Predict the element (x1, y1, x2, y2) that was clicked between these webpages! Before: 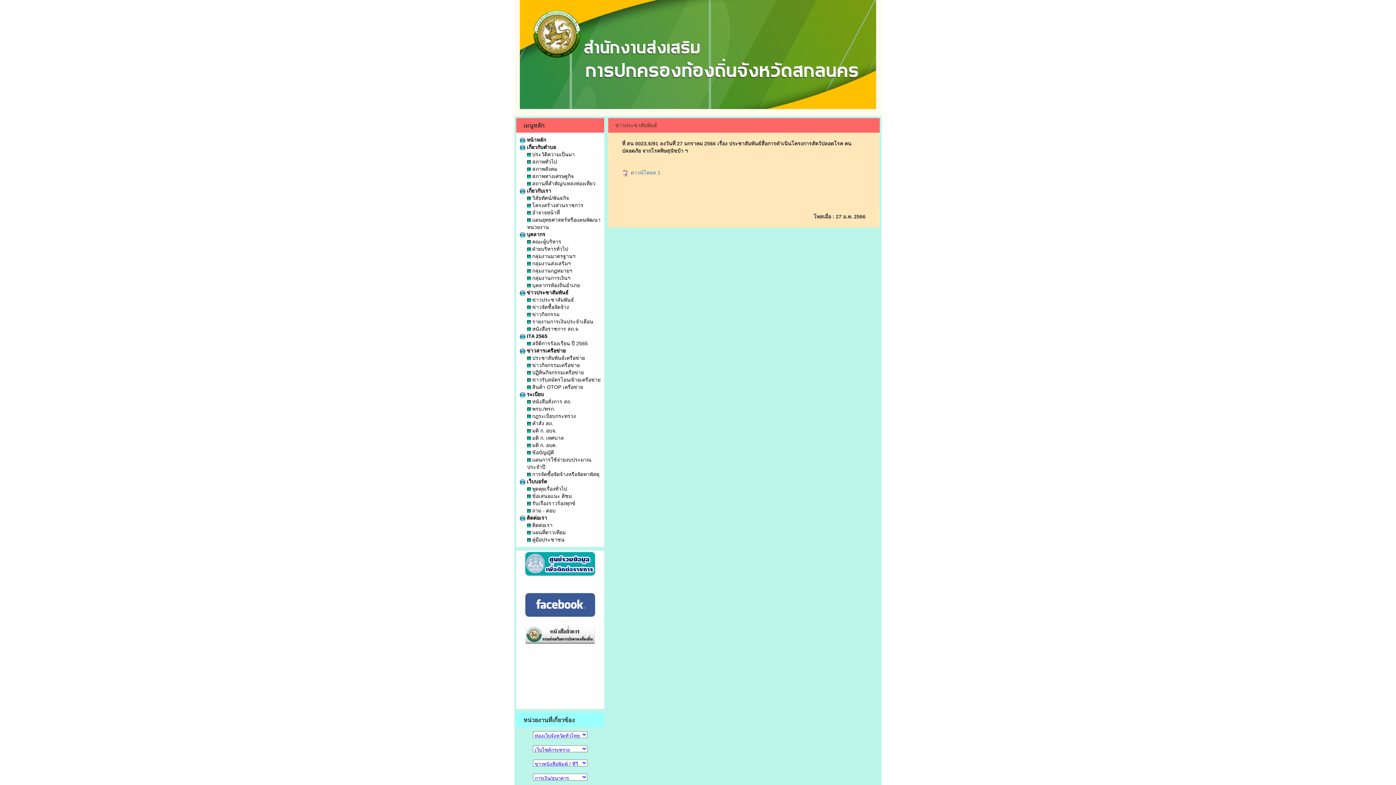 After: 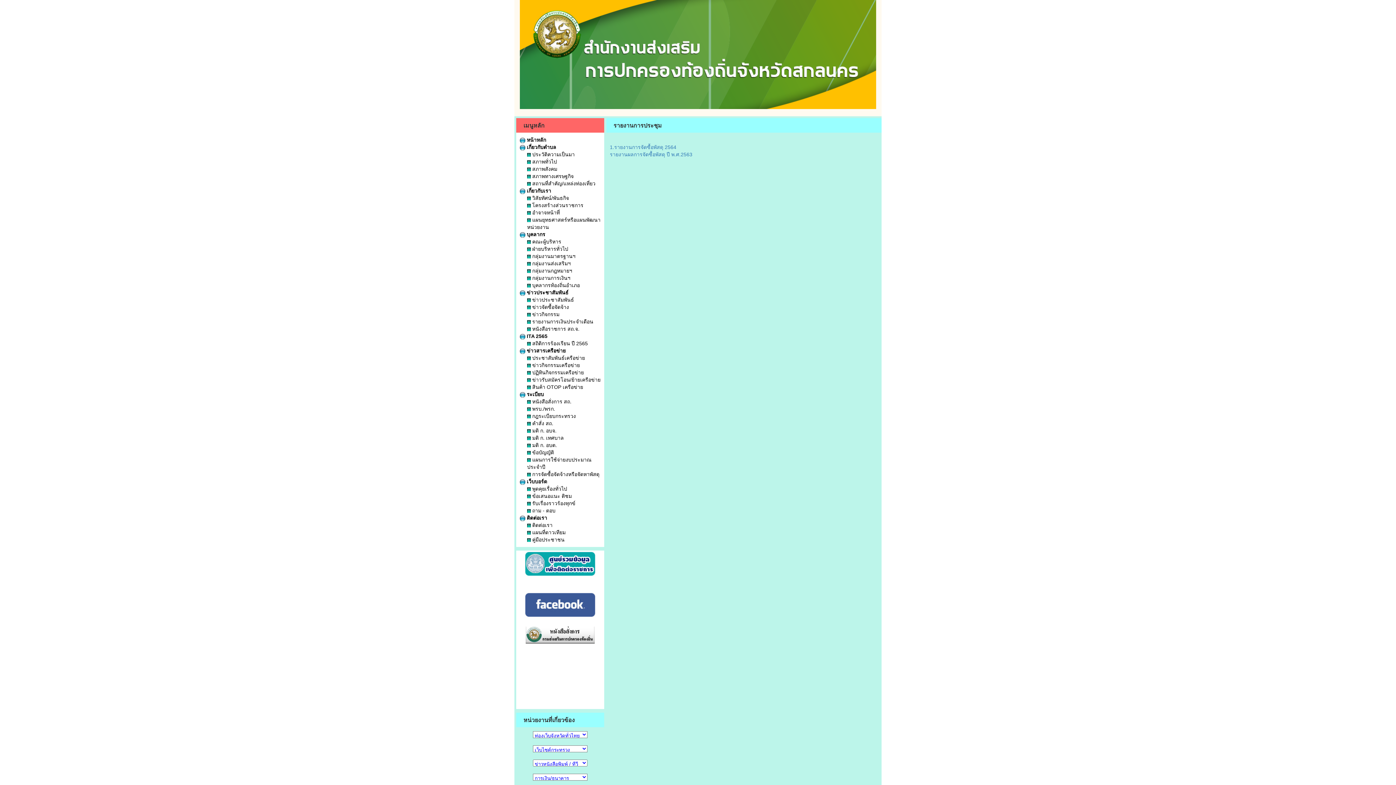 Action: label:  การจัดซื้อจัดจ้างหรือจัดหาพัสดุ bbox: (527, 471, 599, 477)